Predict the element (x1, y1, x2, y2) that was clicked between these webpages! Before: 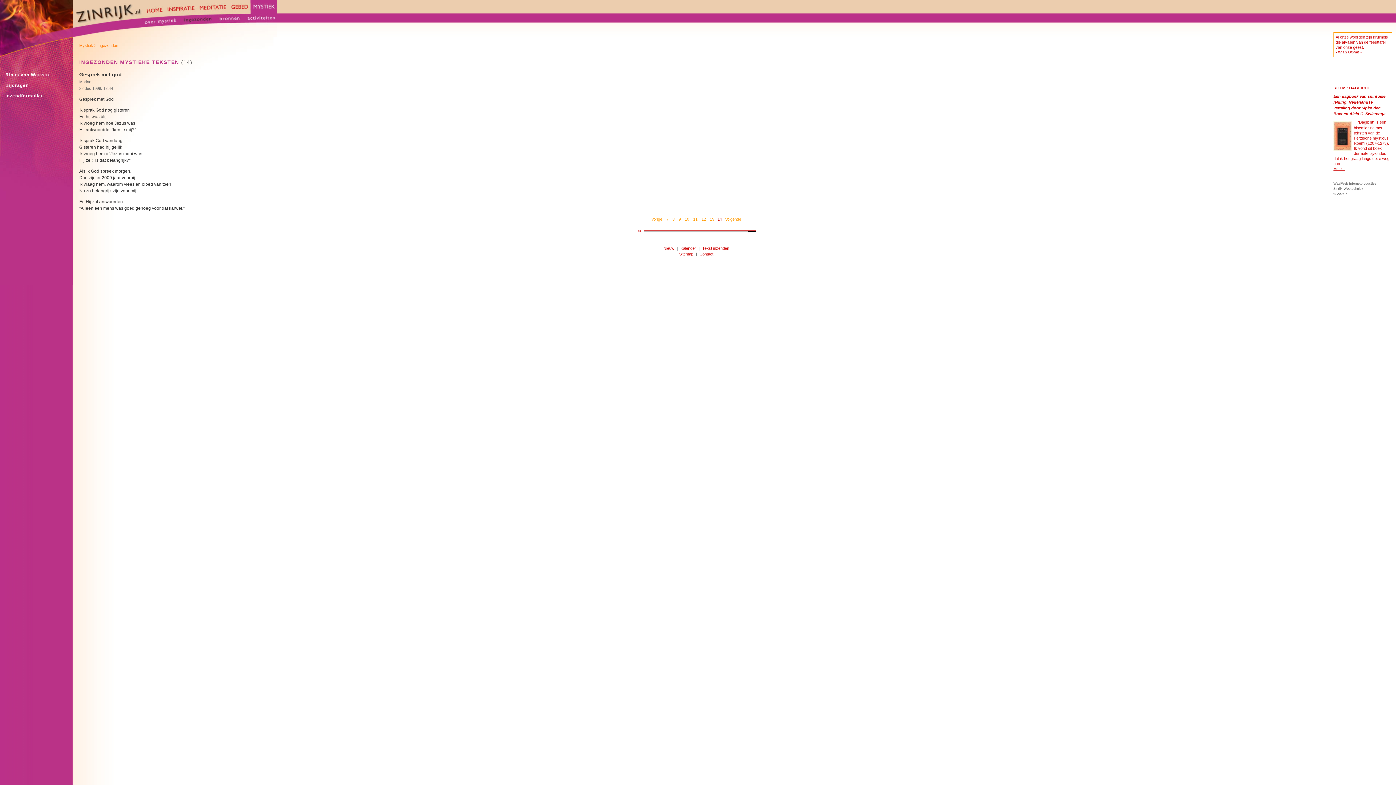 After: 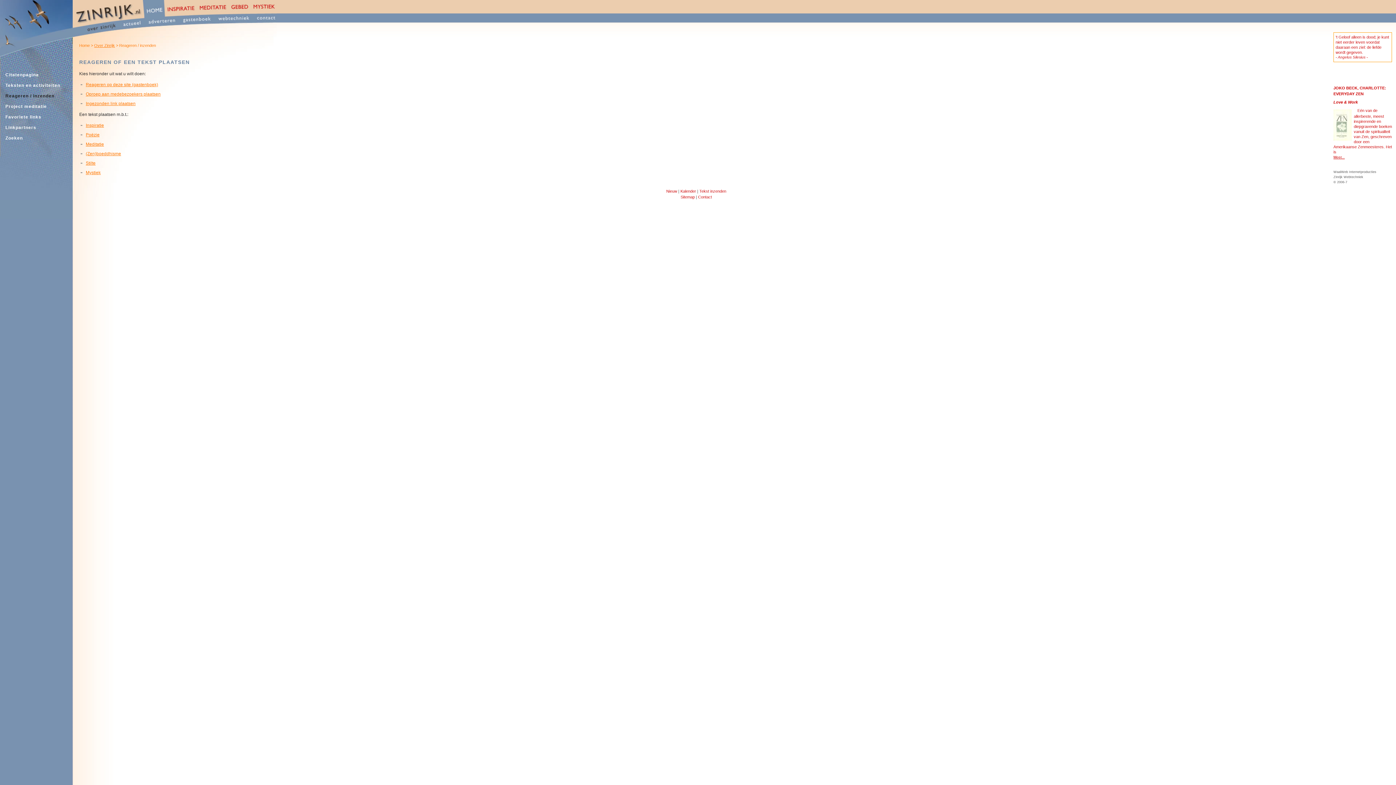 Action: label: Tekst inzenden bbox: (701, 246, 730, 250)